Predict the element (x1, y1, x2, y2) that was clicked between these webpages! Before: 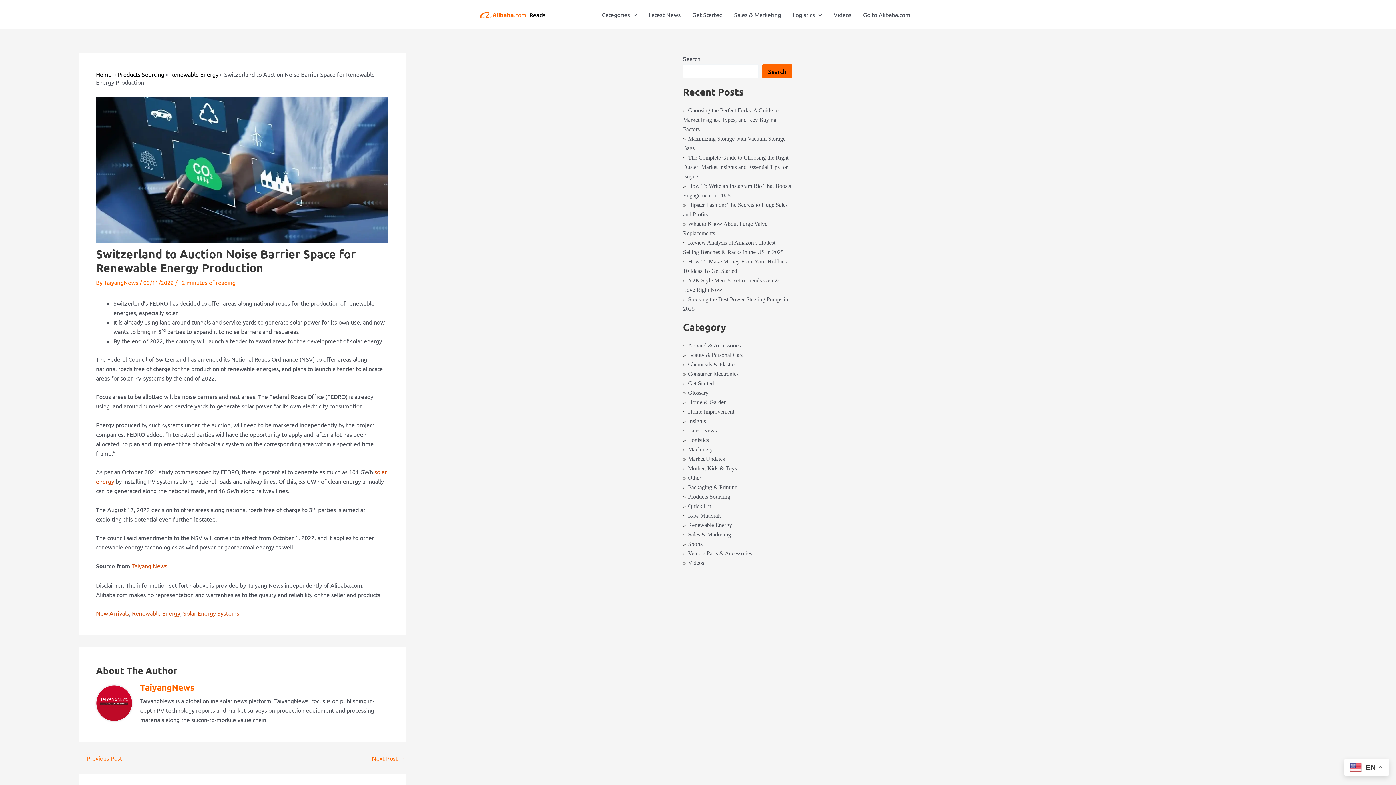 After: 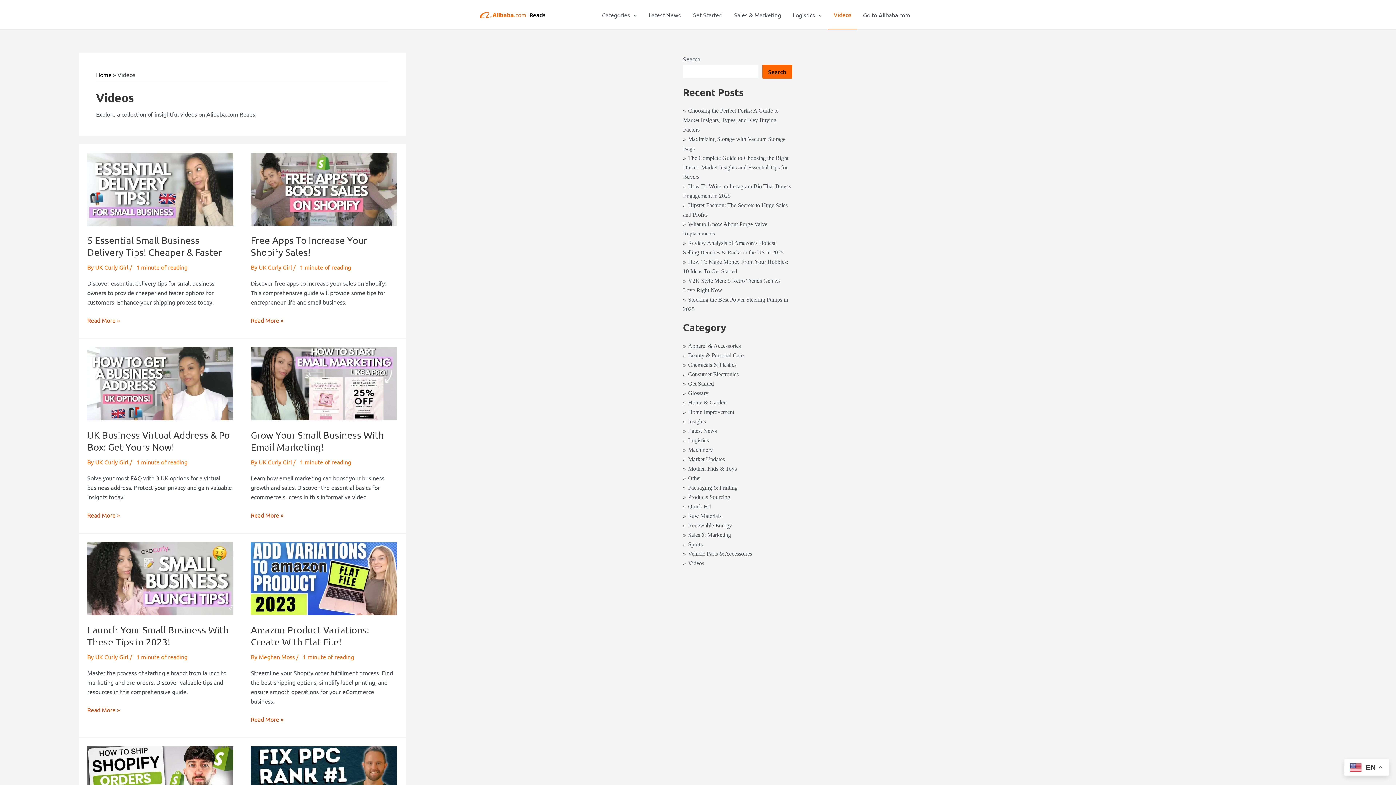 Action: bbox: (683, 560, 704, 566) label: Videos